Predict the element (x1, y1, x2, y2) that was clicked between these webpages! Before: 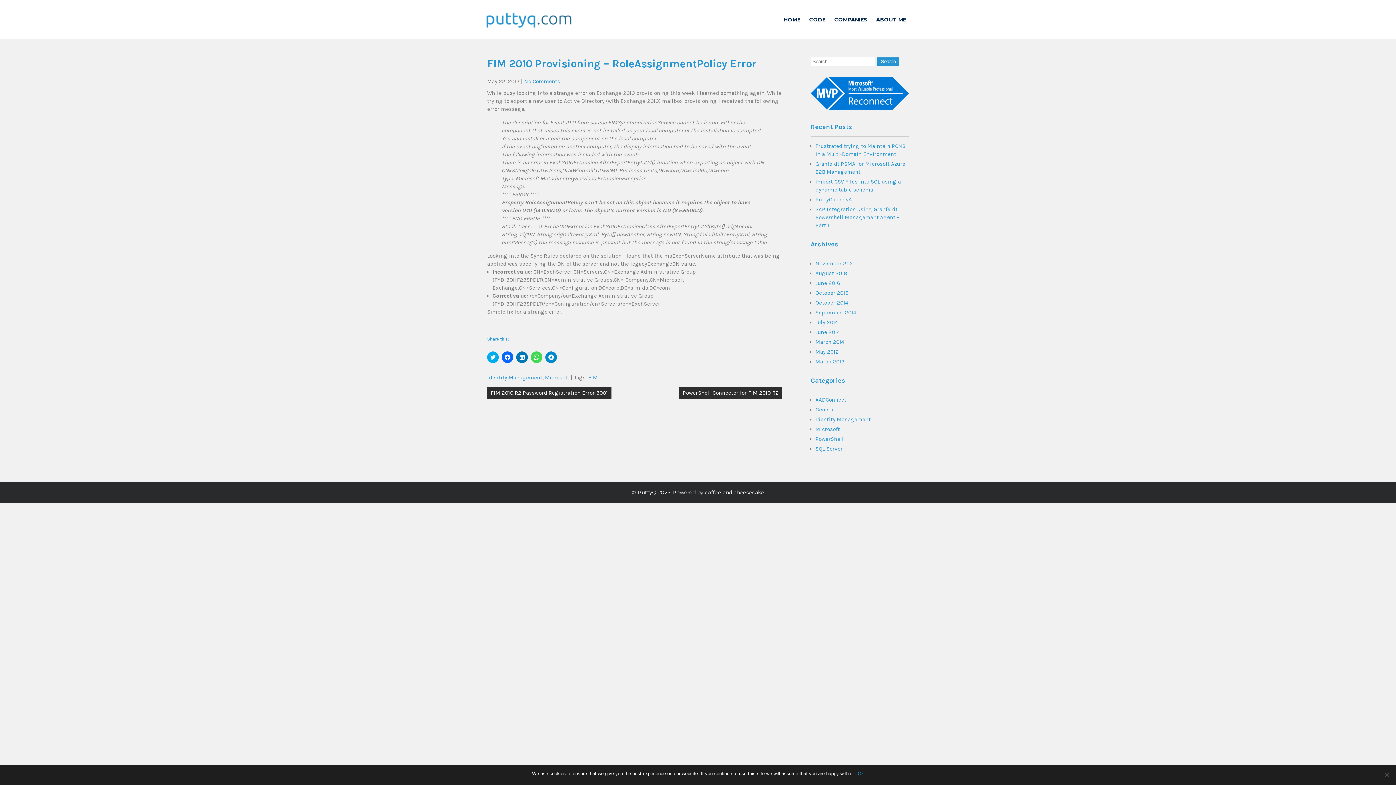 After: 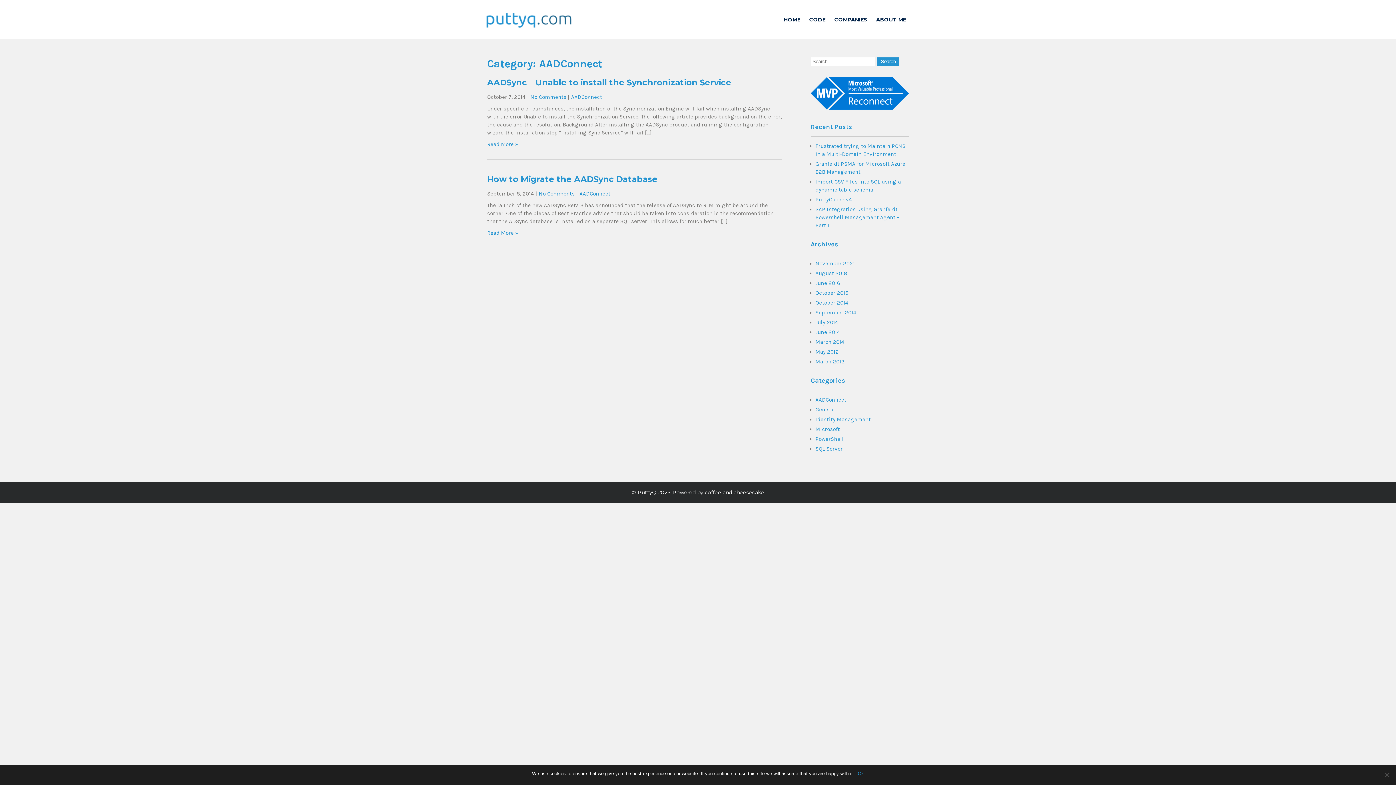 Action: label: AADConnect bbox: (815, 396, 846, 403)